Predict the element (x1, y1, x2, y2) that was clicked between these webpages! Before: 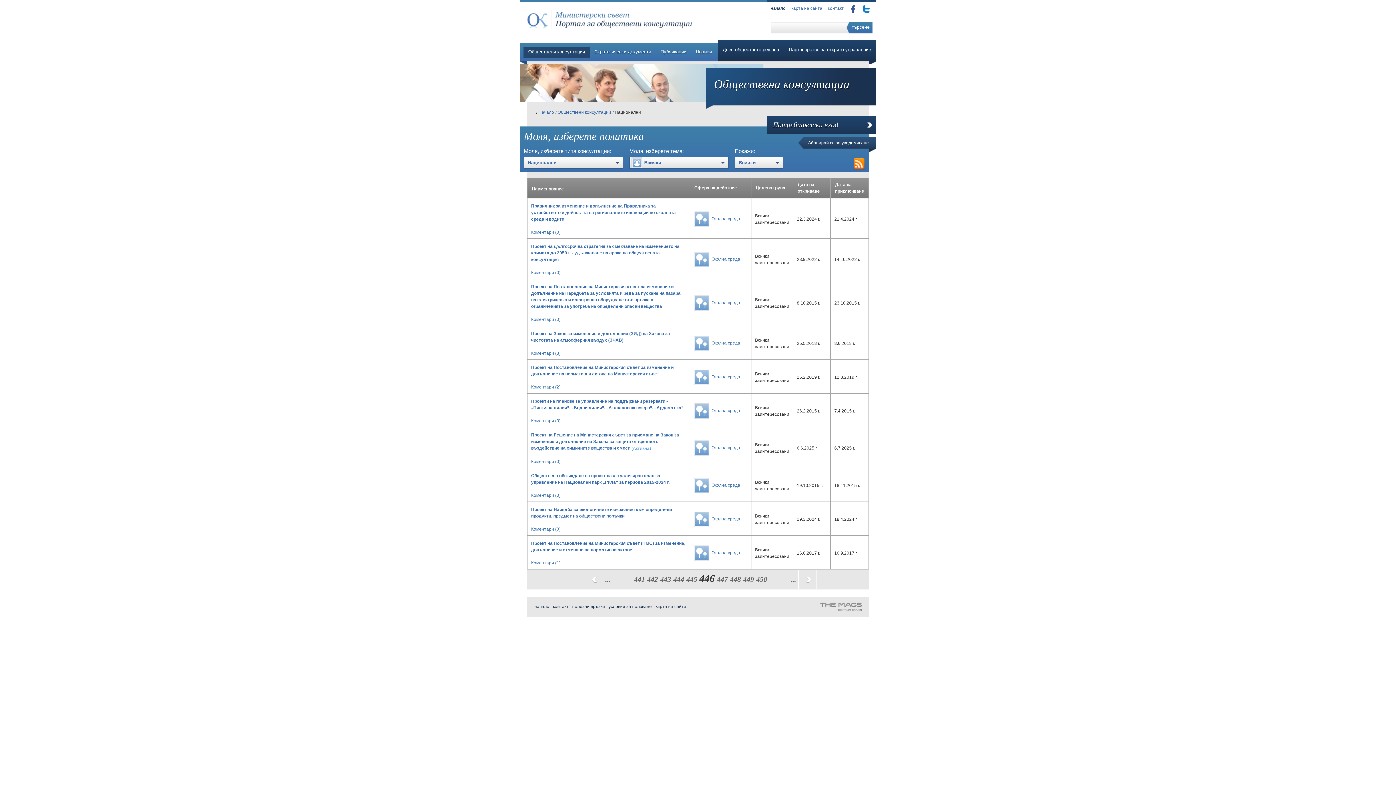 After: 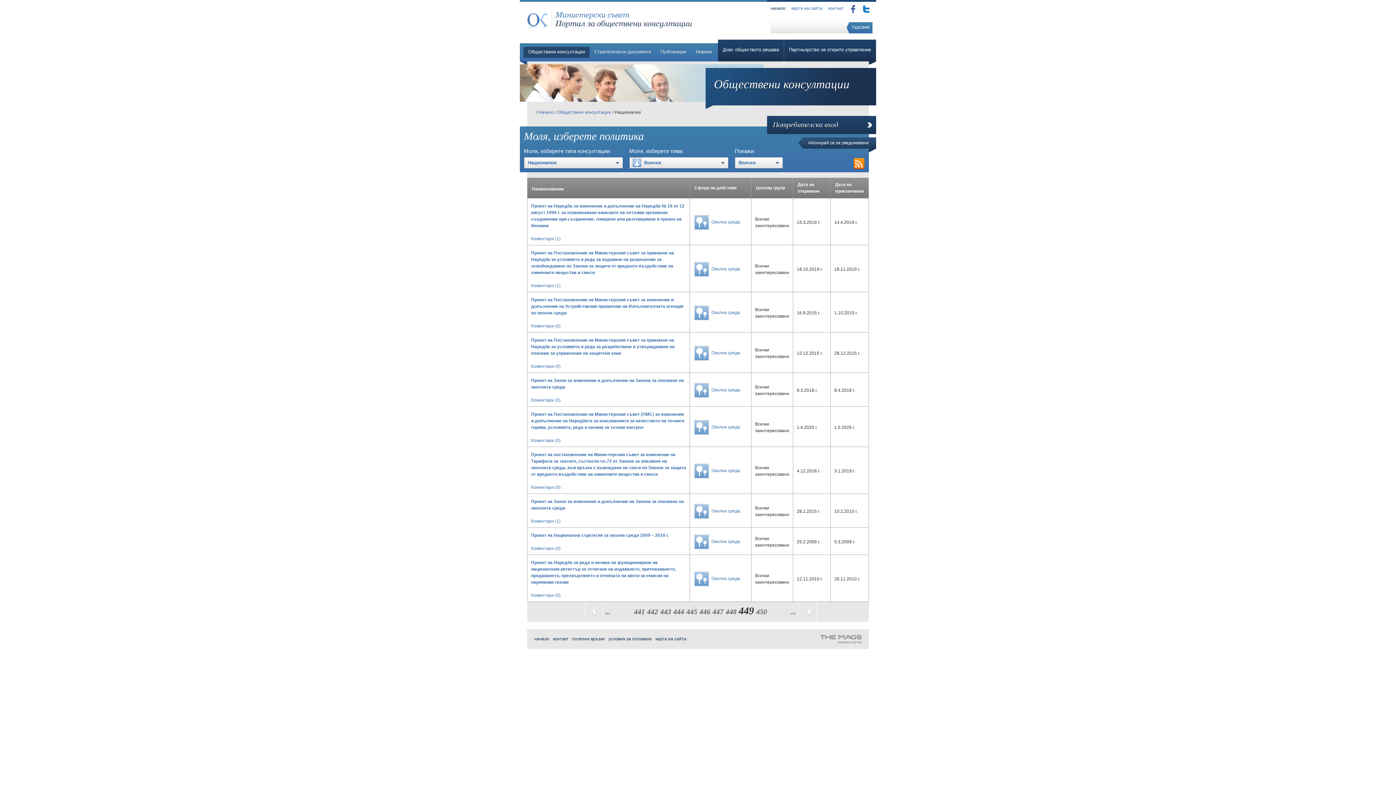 Action: bbox: (743, 575, 754, 583) label: 449